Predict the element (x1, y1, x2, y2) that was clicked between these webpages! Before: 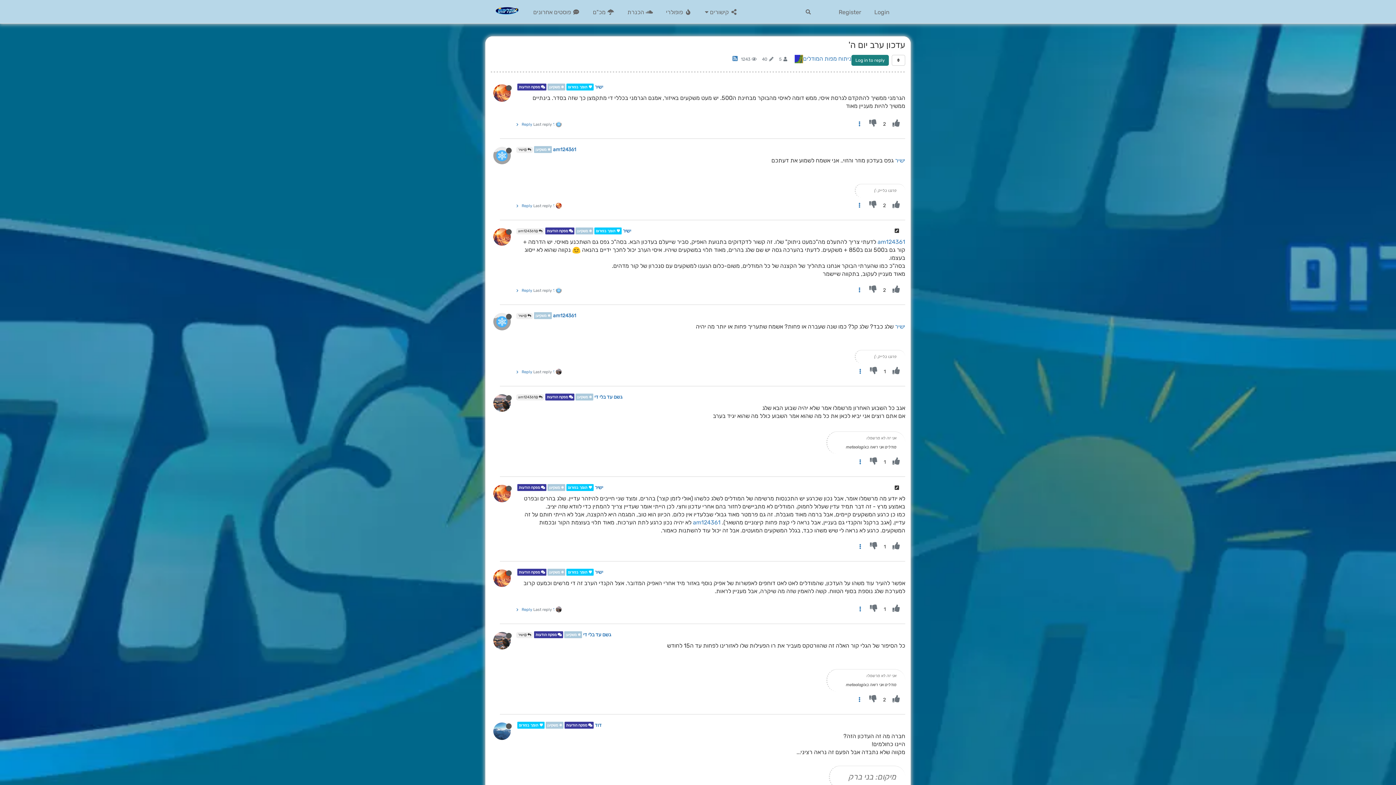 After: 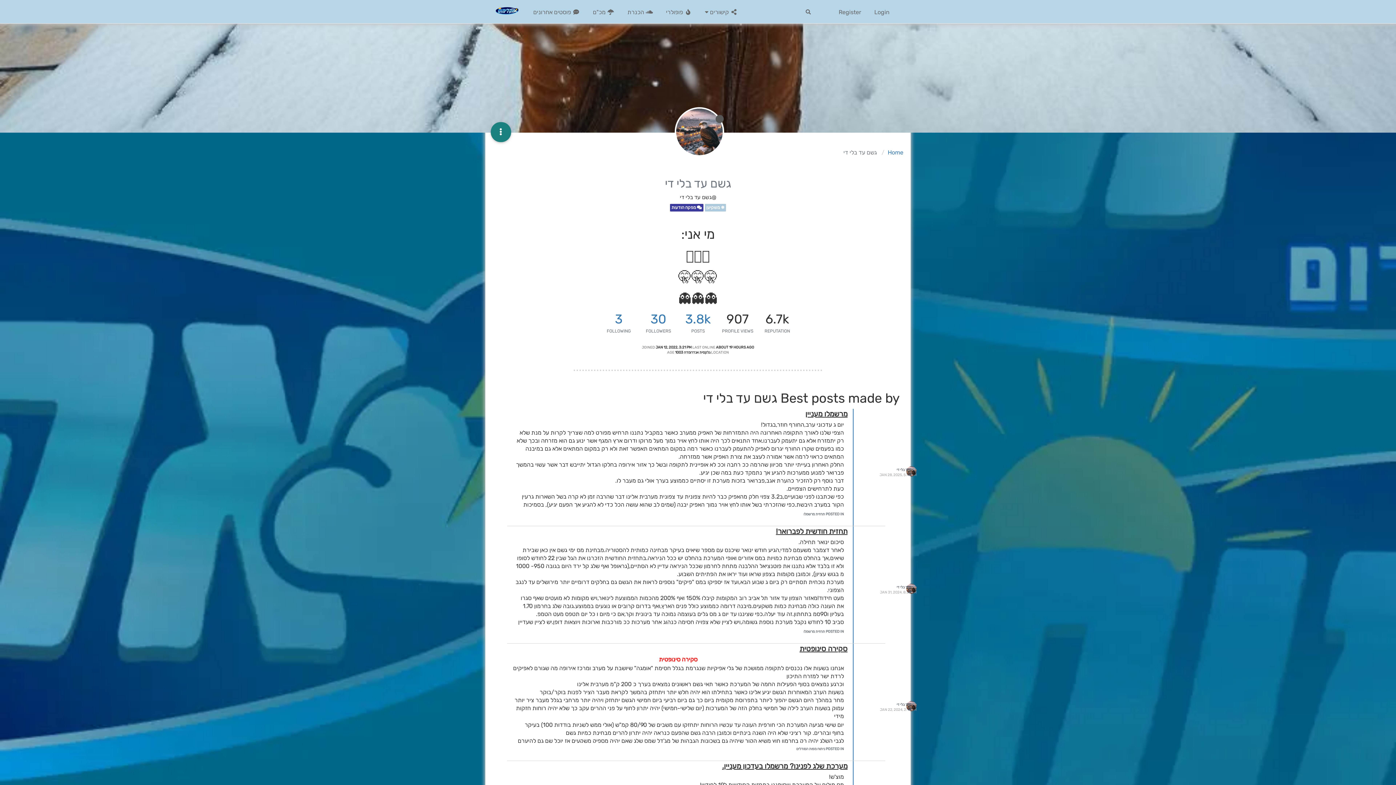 Action: bbox: (493, 399, 516, 406)